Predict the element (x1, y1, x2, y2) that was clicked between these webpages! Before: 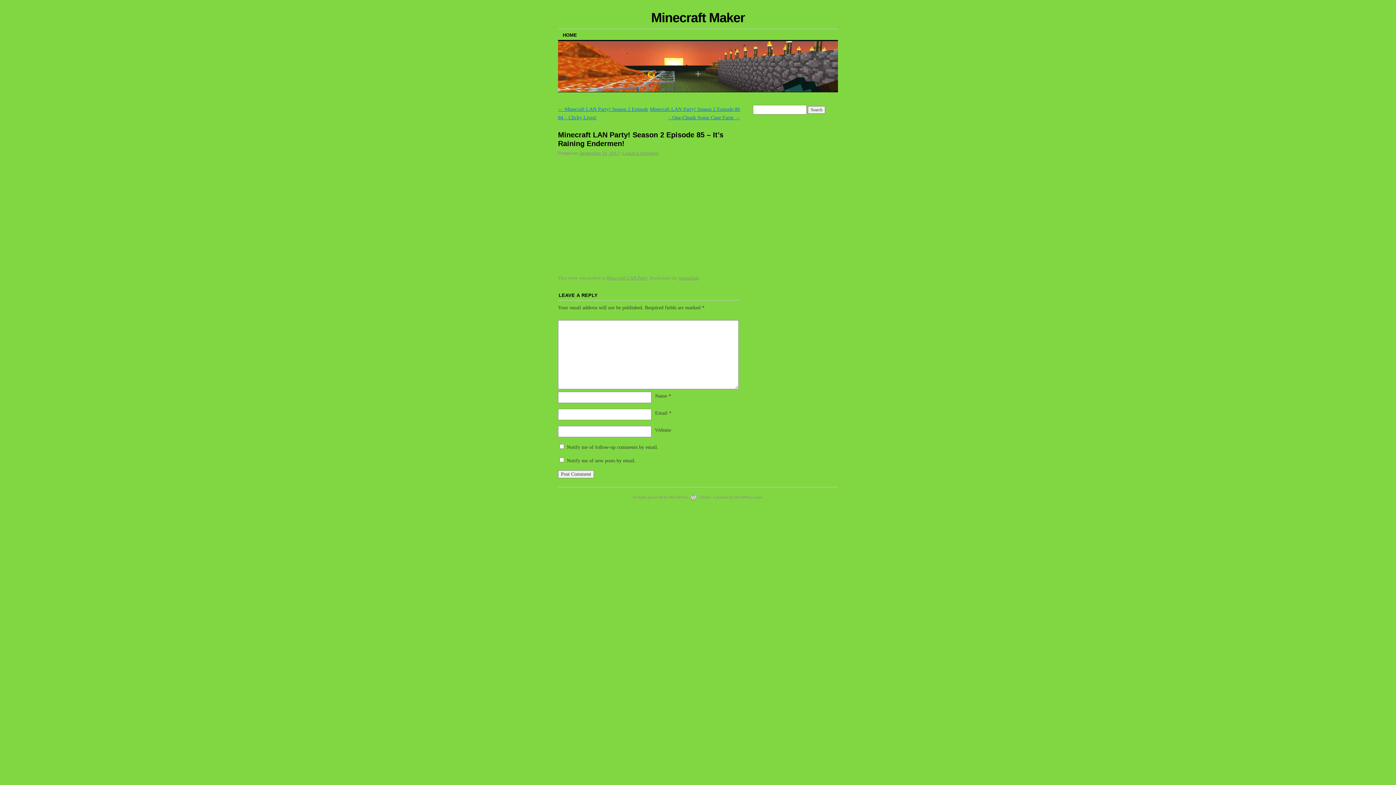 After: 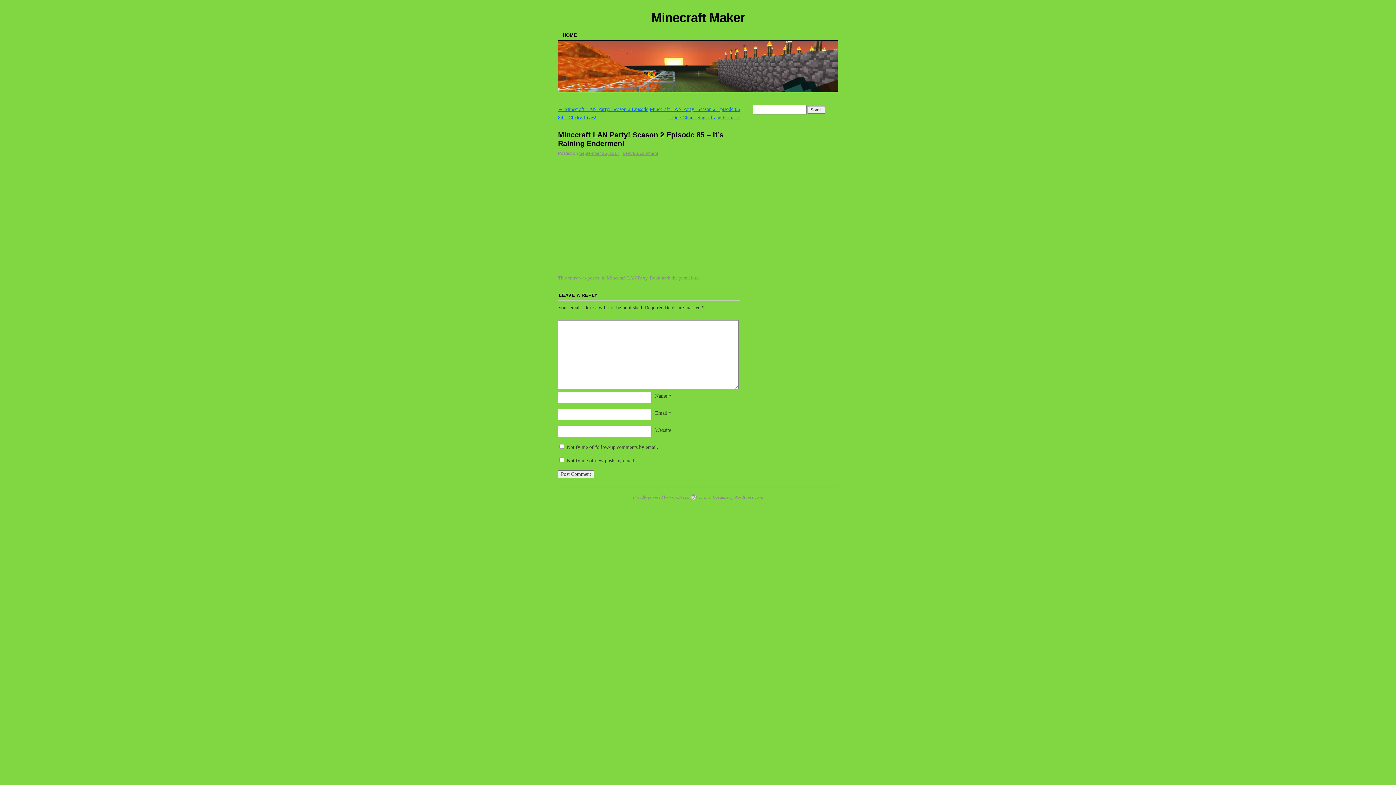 Action: label: September 26, 2017 bbox: (579, 150, 619, 156)